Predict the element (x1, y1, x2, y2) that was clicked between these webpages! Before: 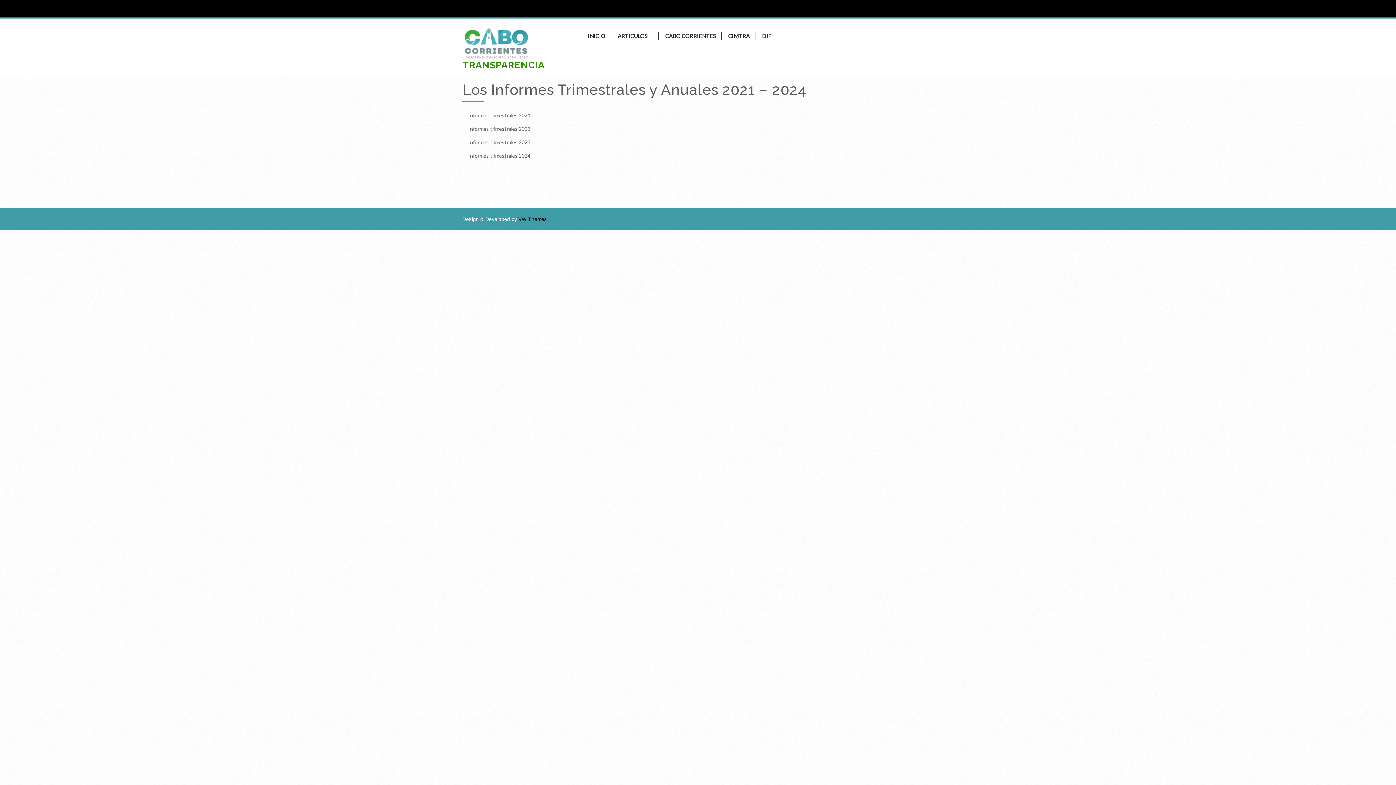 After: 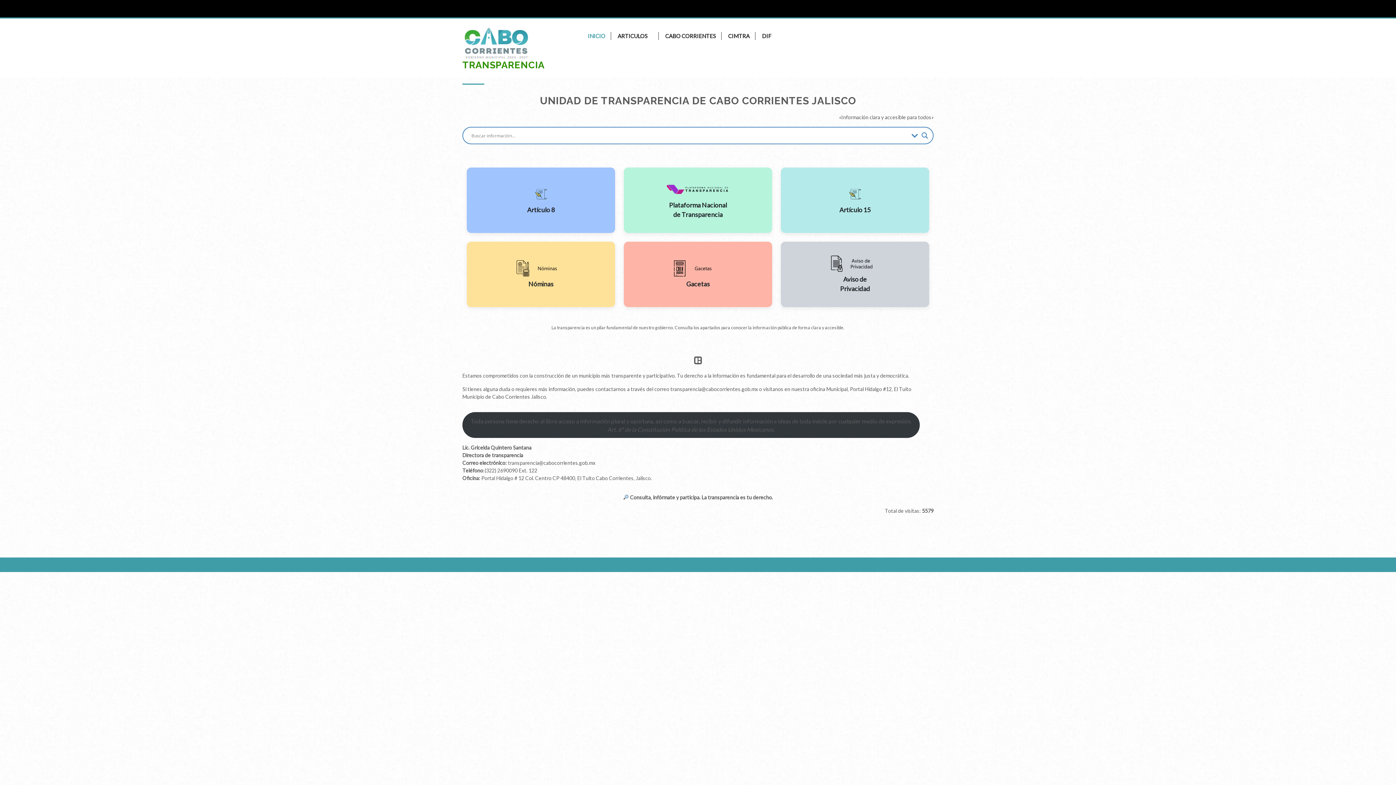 Action: bbox: (462, 39, 528, 45)